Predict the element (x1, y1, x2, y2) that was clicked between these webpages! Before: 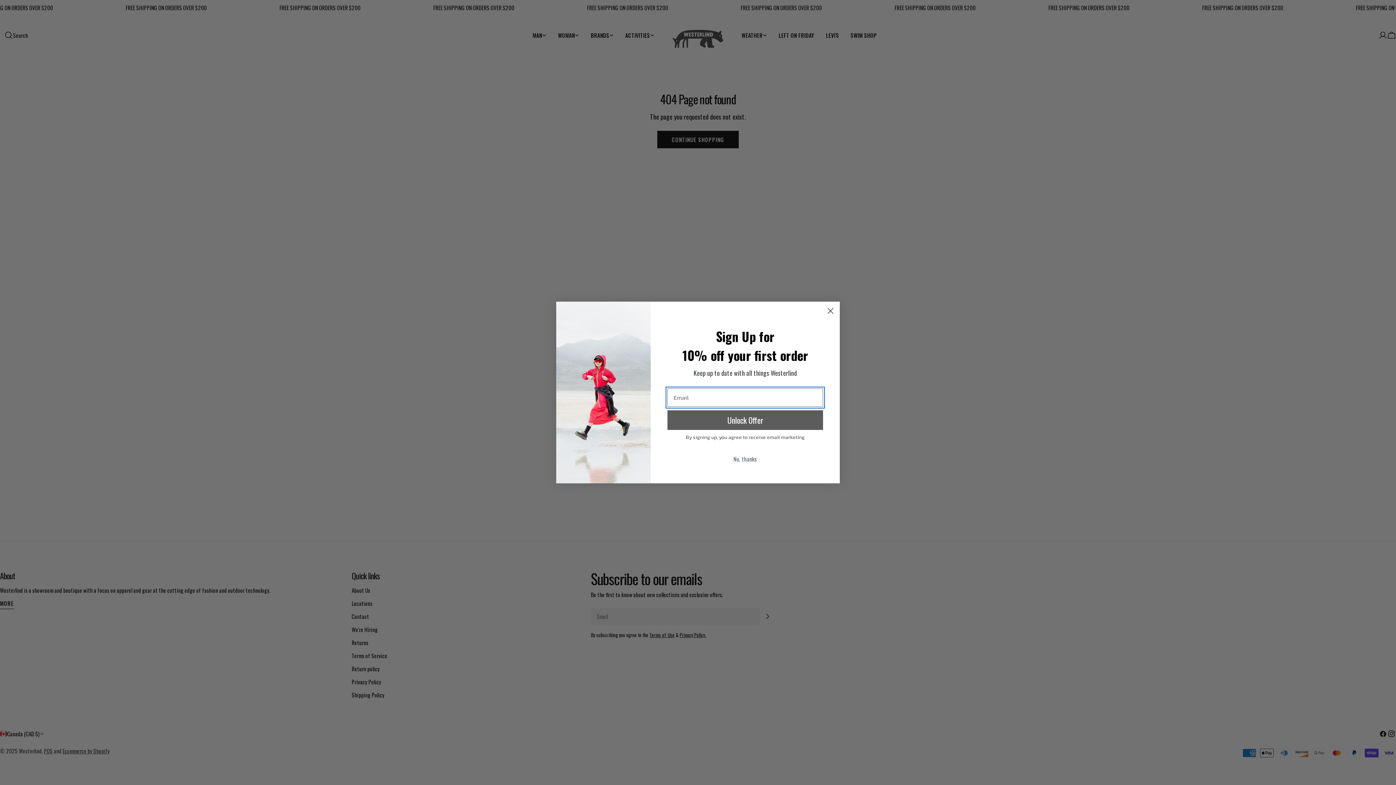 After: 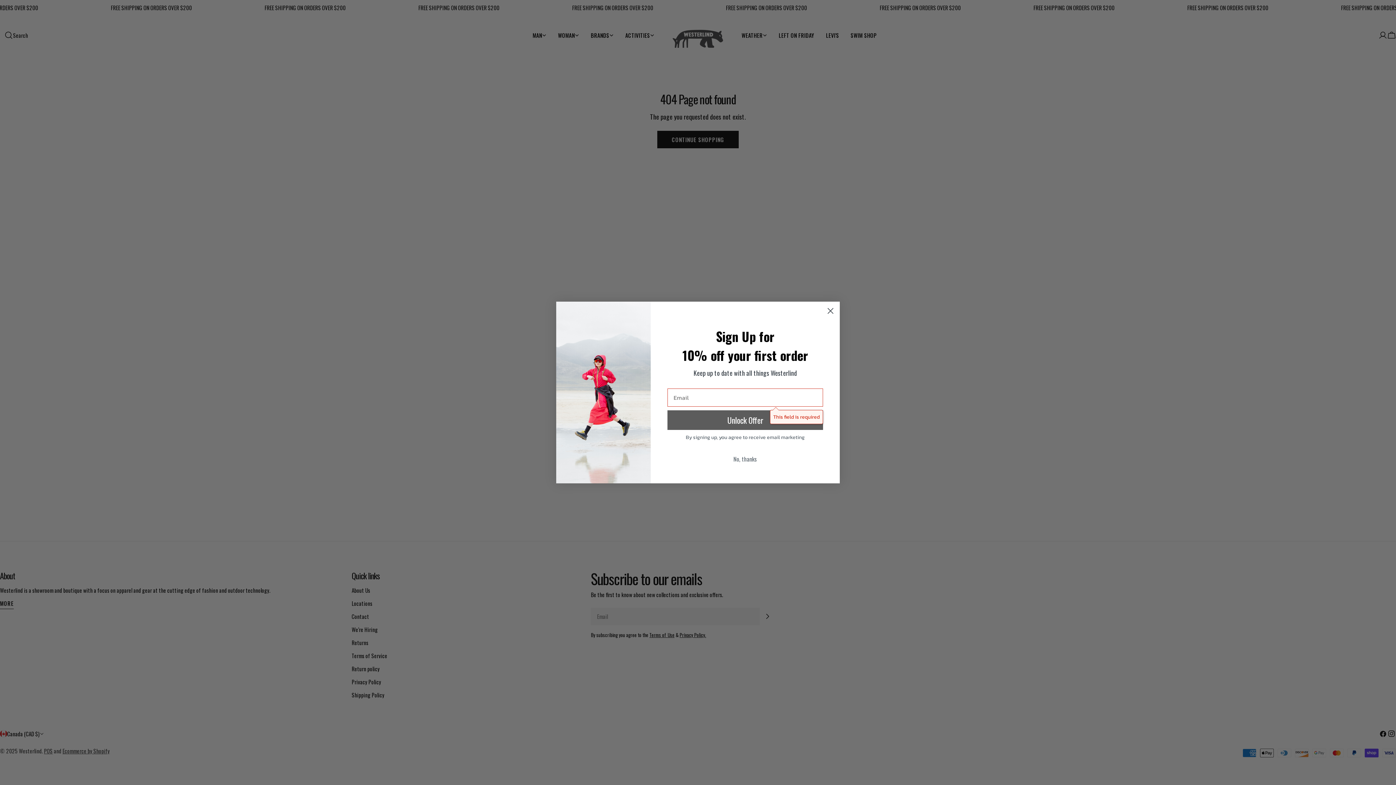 Action: label: Unlock Offer bbox: (667, 410, 823, 430)